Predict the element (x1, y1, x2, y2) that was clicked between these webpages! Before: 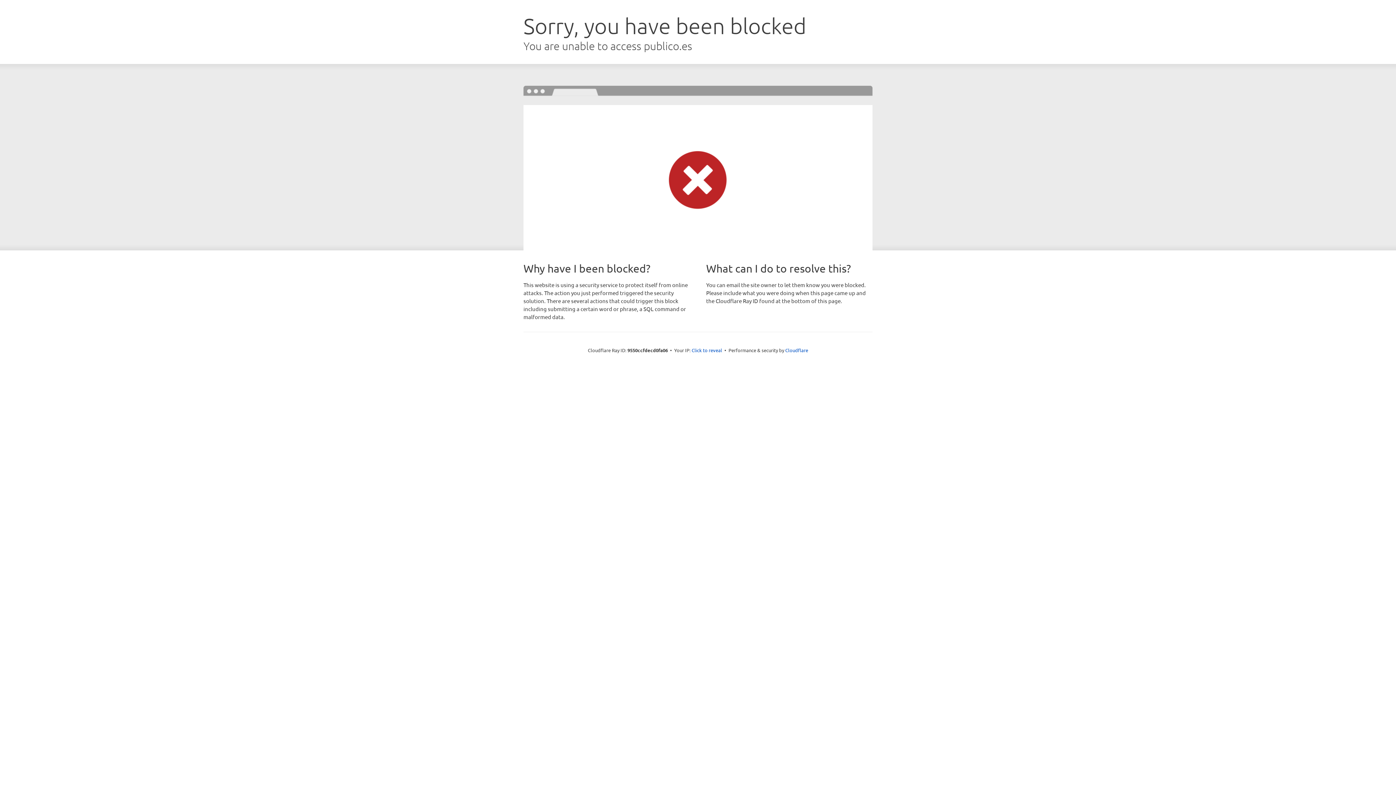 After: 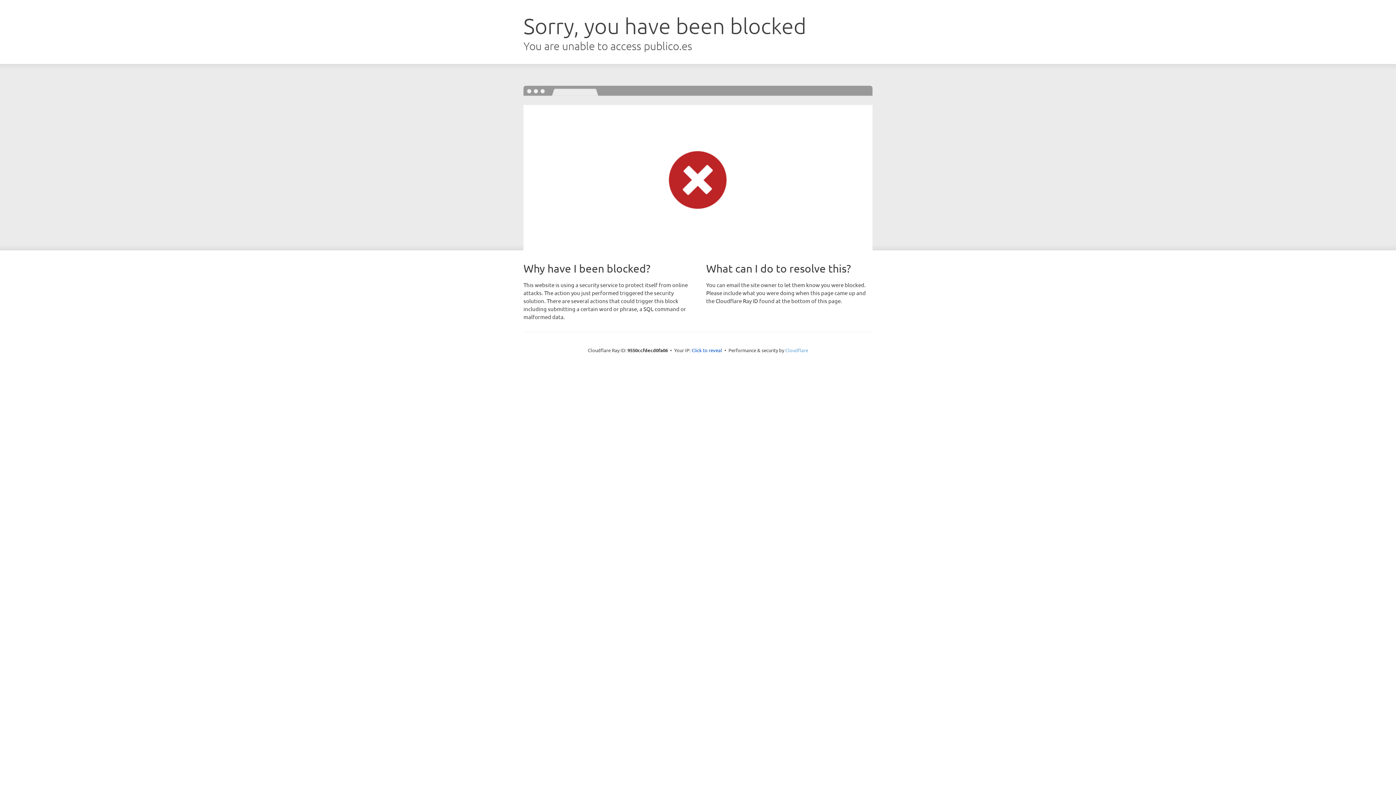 Action: label: Cloudflare bbox: (785, 347, 808, 353)